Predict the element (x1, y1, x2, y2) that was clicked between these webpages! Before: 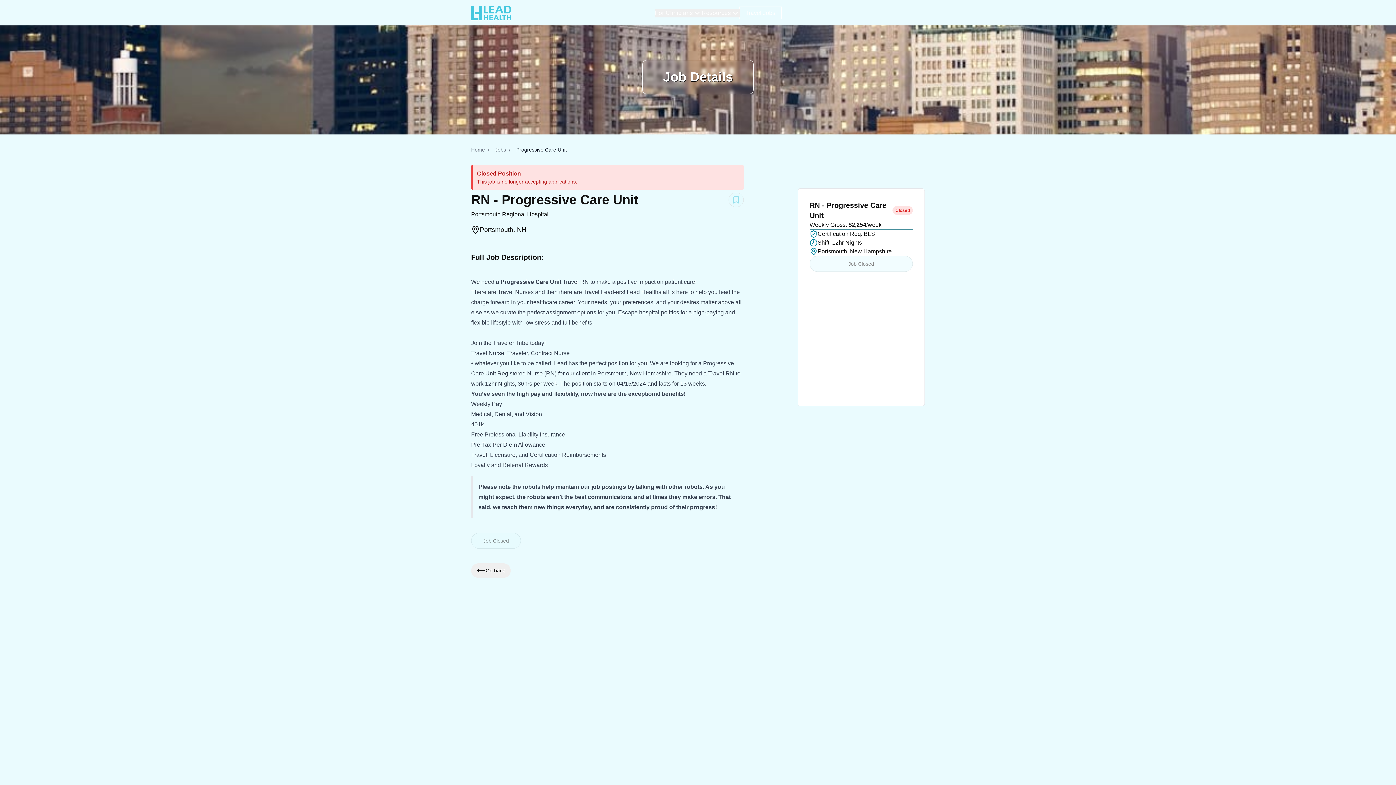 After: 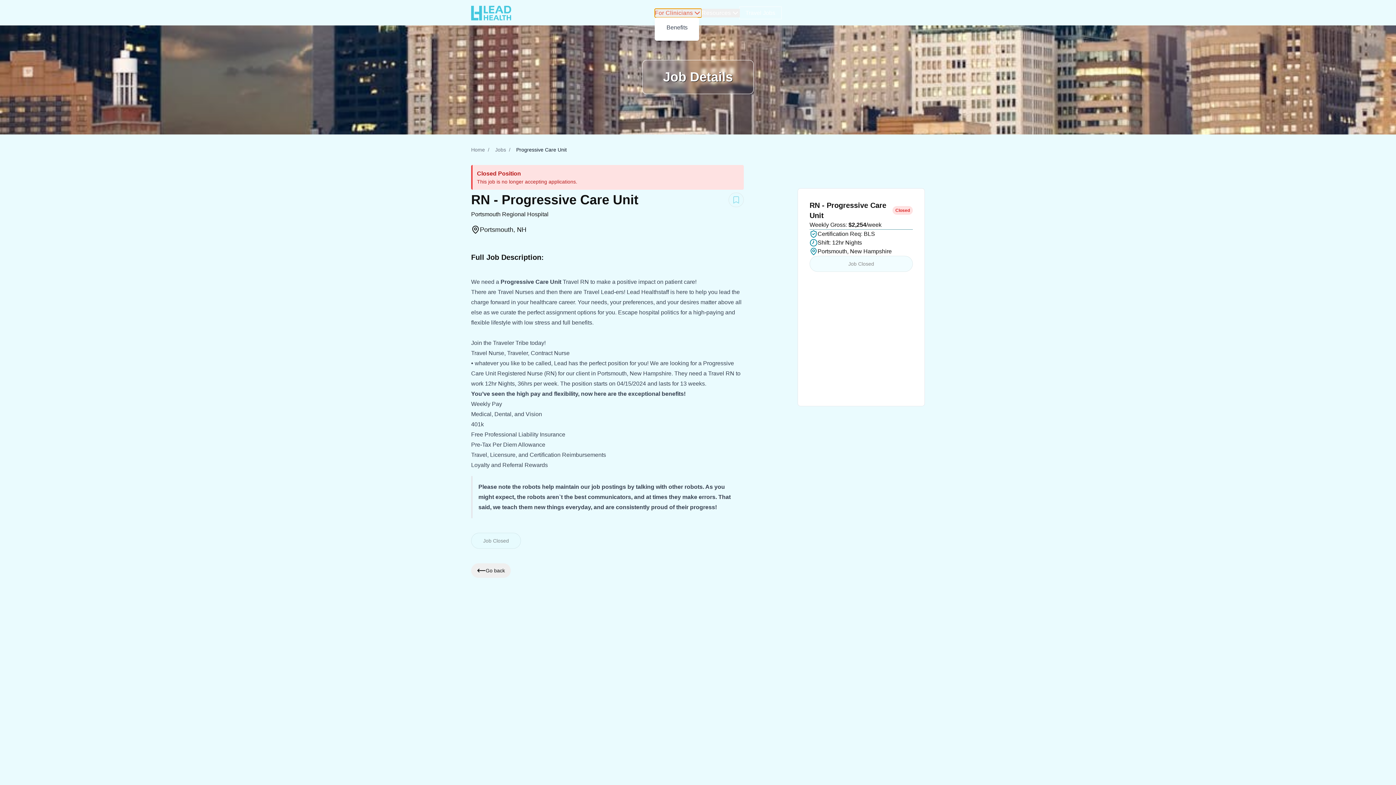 Action: bbox: (655, 8, 701, 17) label: For Clinicians